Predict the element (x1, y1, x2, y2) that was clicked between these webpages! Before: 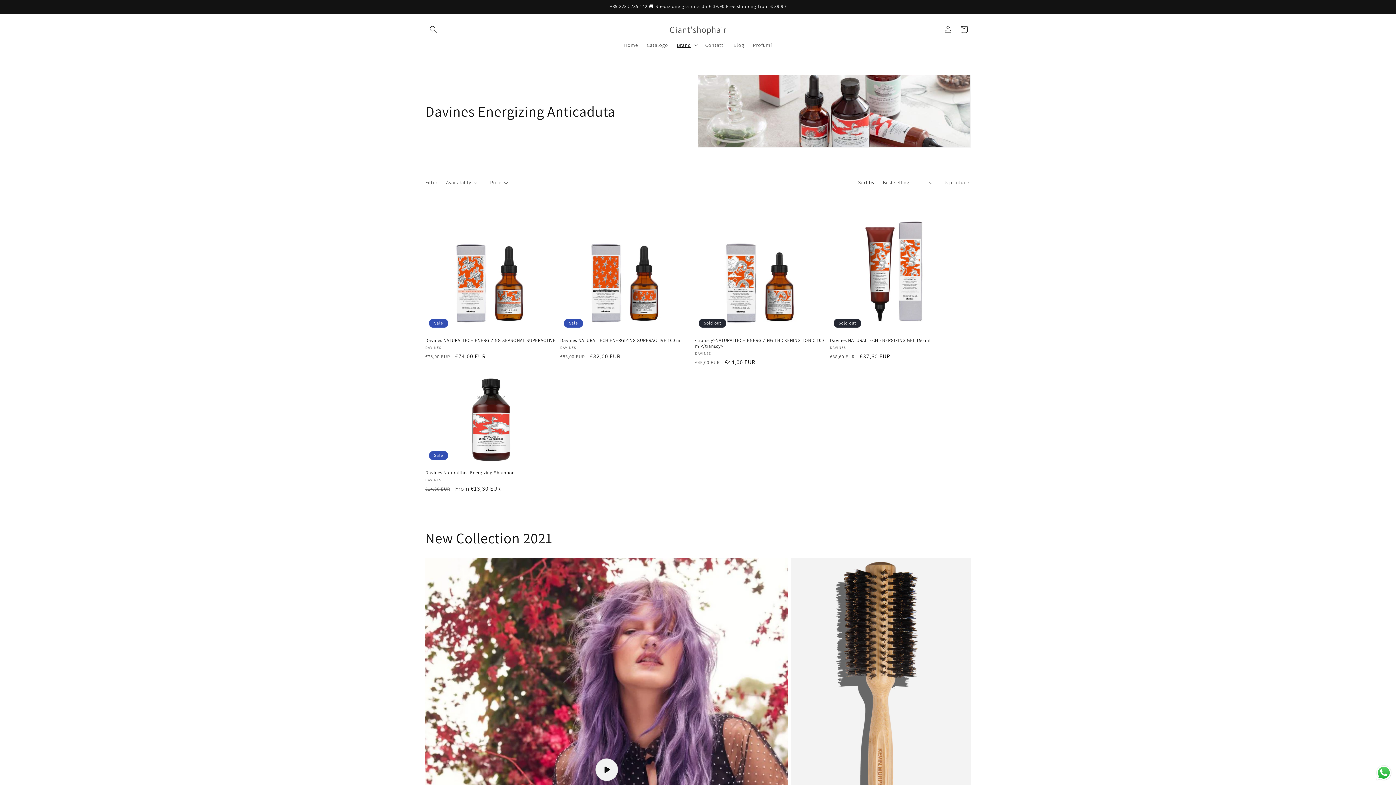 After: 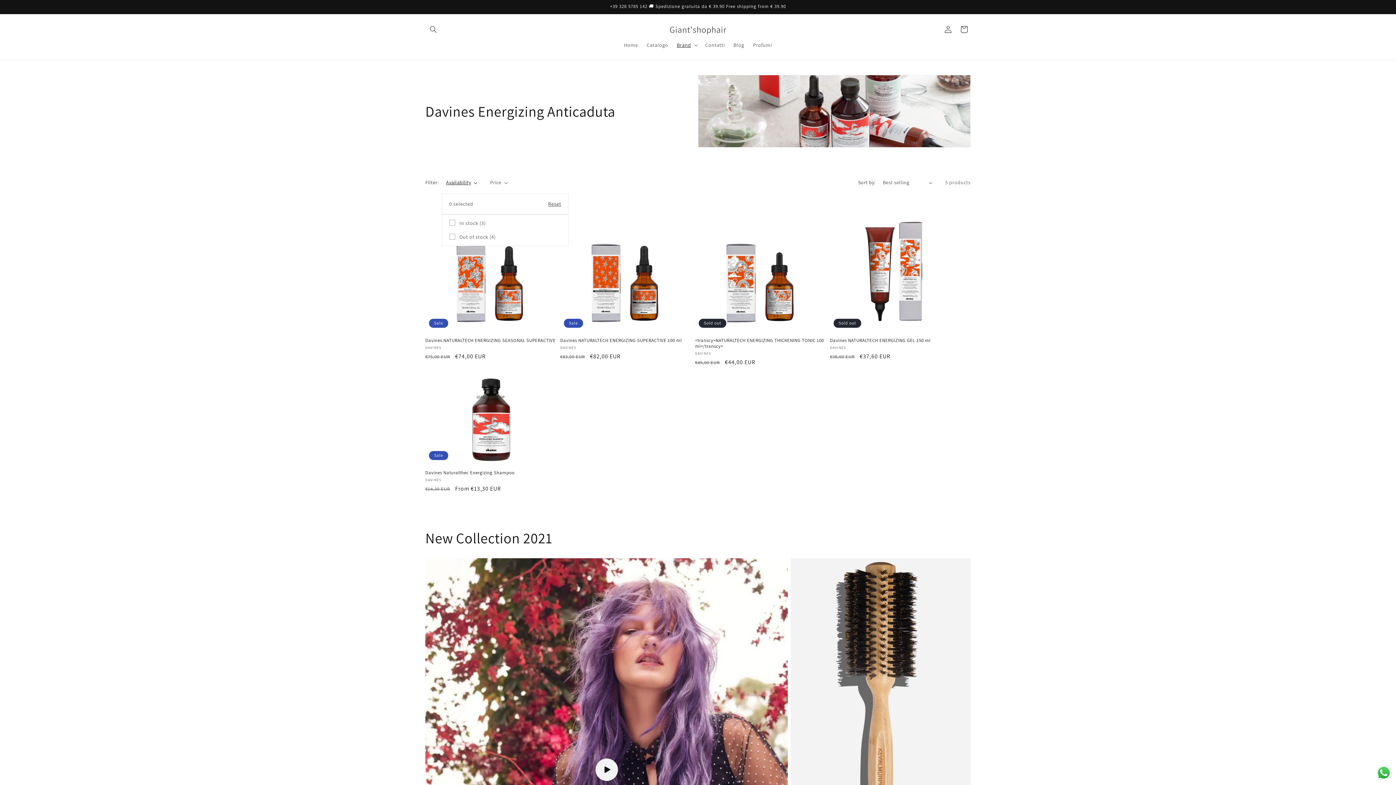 Action: label: Availability (0 selected) bbox: (446, 178, 477, 186)